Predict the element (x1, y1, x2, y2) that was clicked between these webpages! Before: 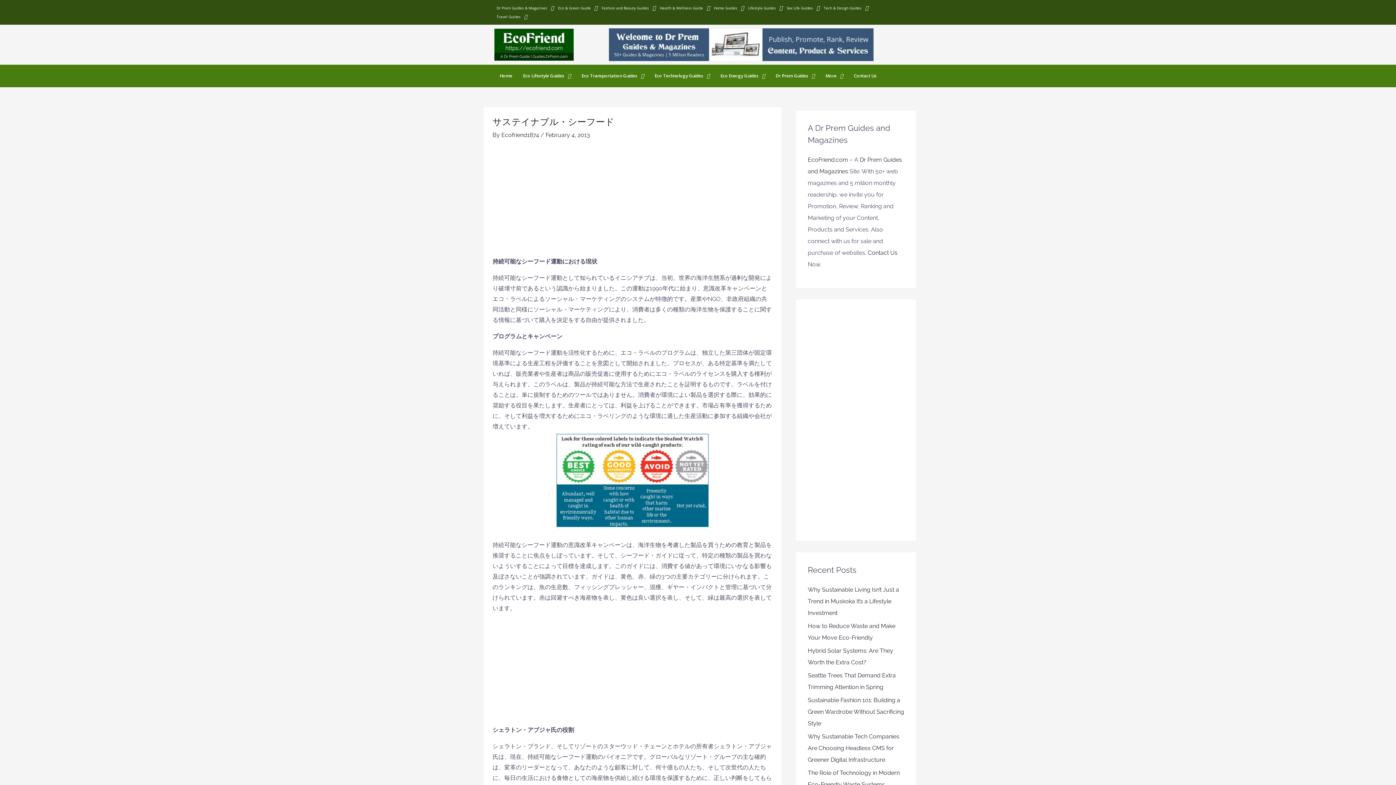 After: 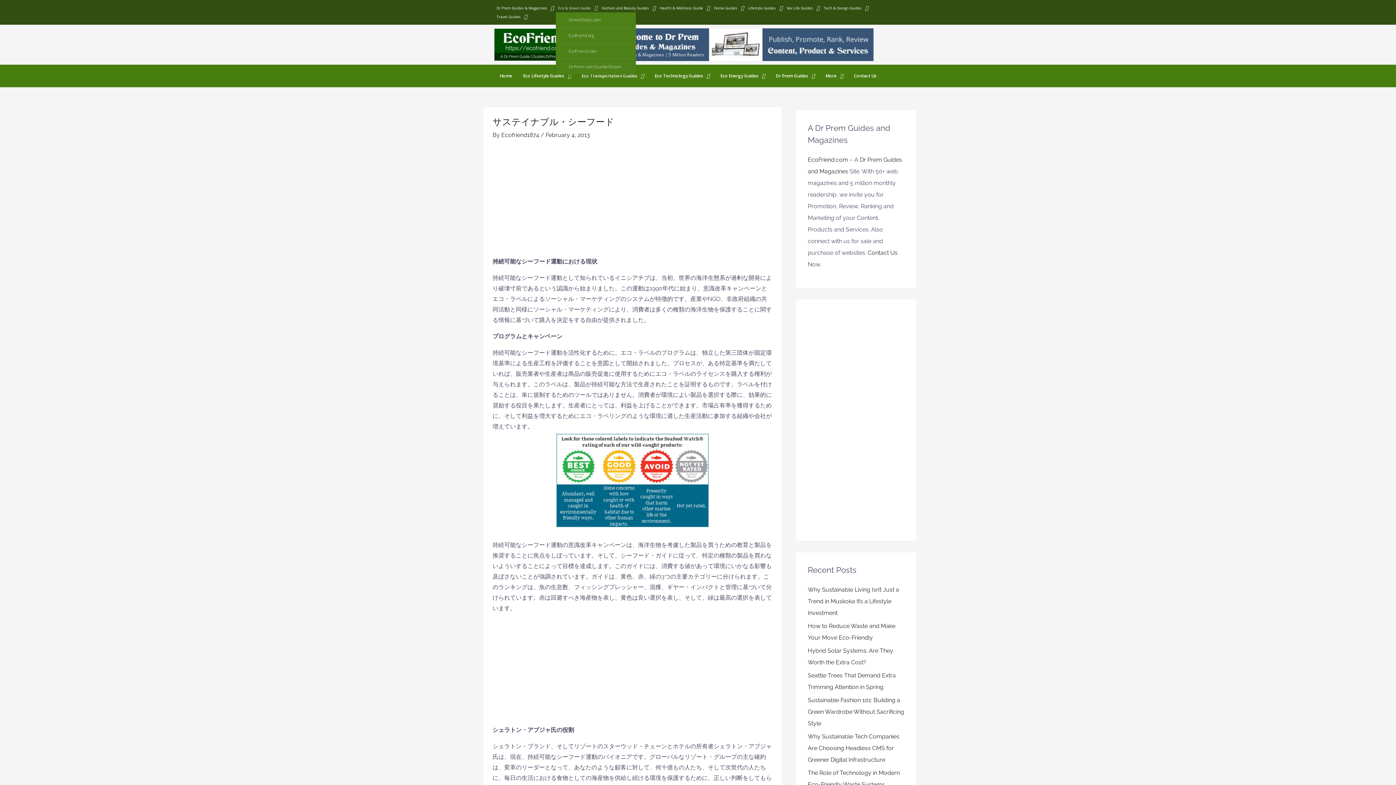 Action: bbox: (556, 3, 599, 12) label: Eco & Green Guide